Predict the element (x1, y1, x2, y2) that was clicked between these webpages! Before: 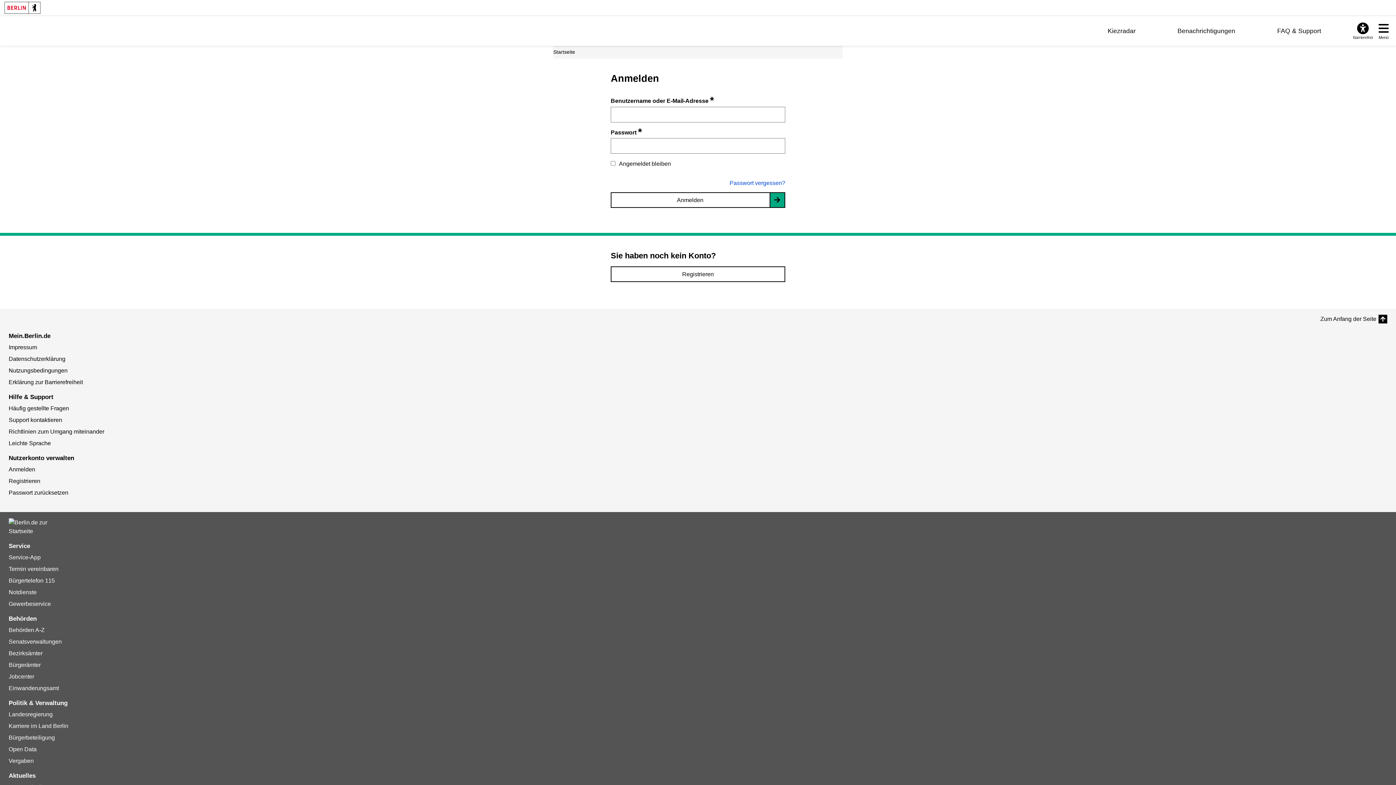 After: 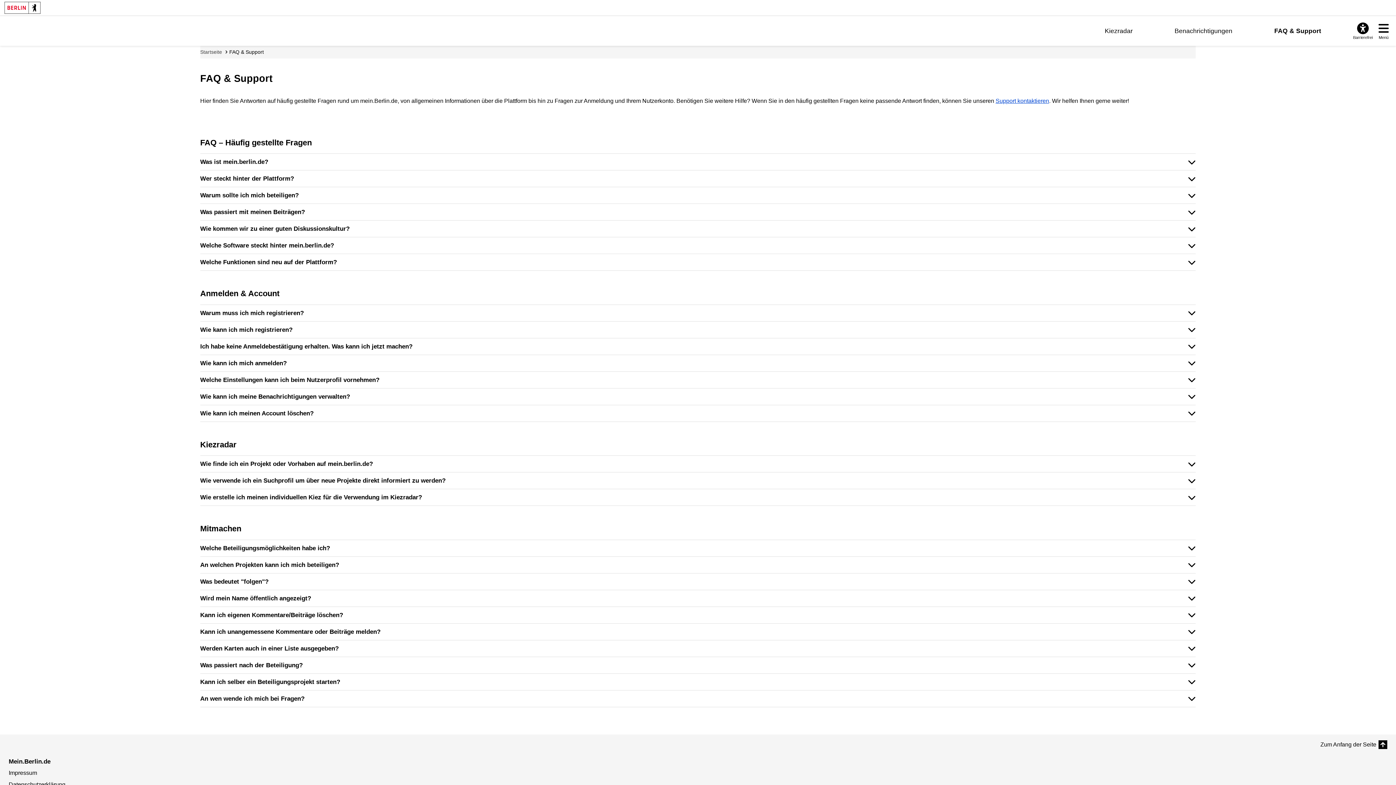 Action: bbox: (8, 405, 69, 411) label: Häufig gestellte Fragen